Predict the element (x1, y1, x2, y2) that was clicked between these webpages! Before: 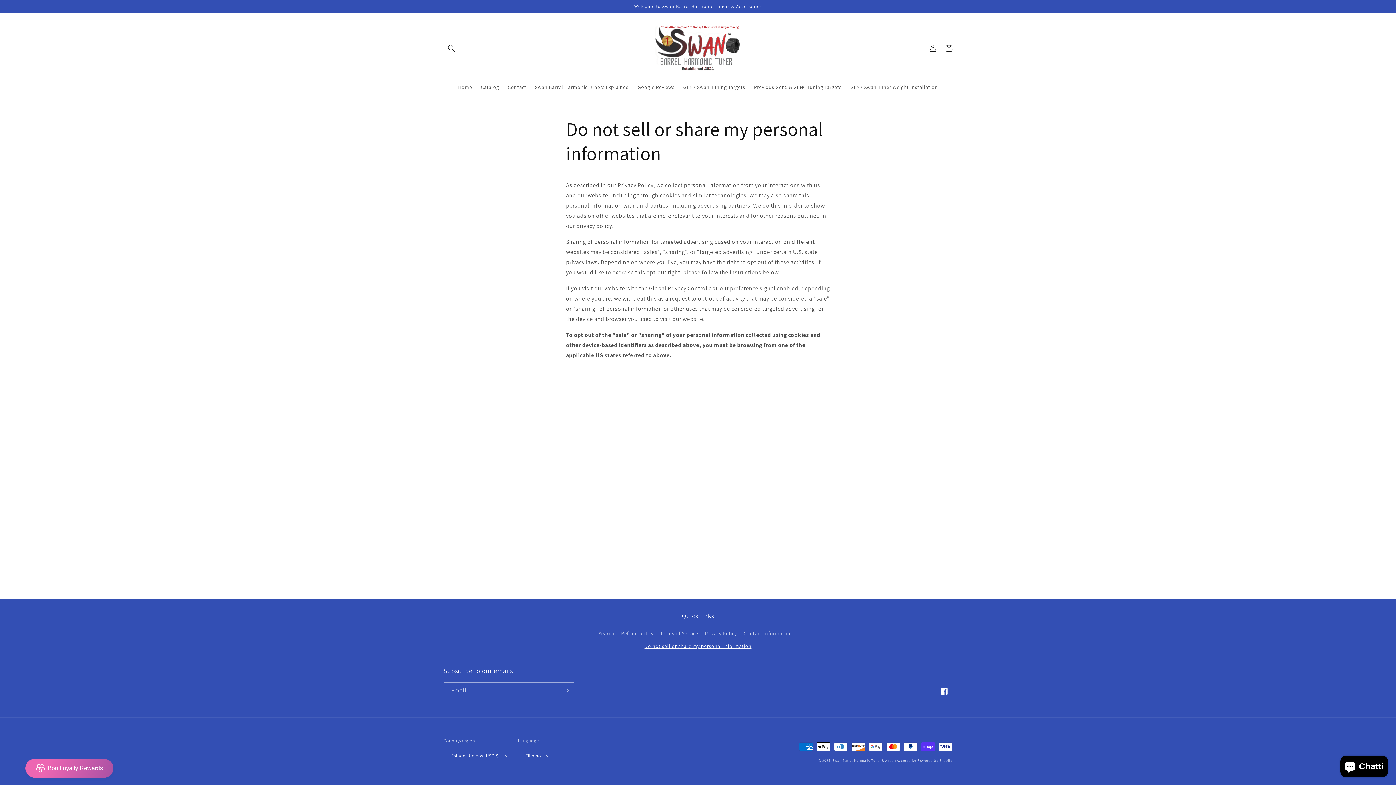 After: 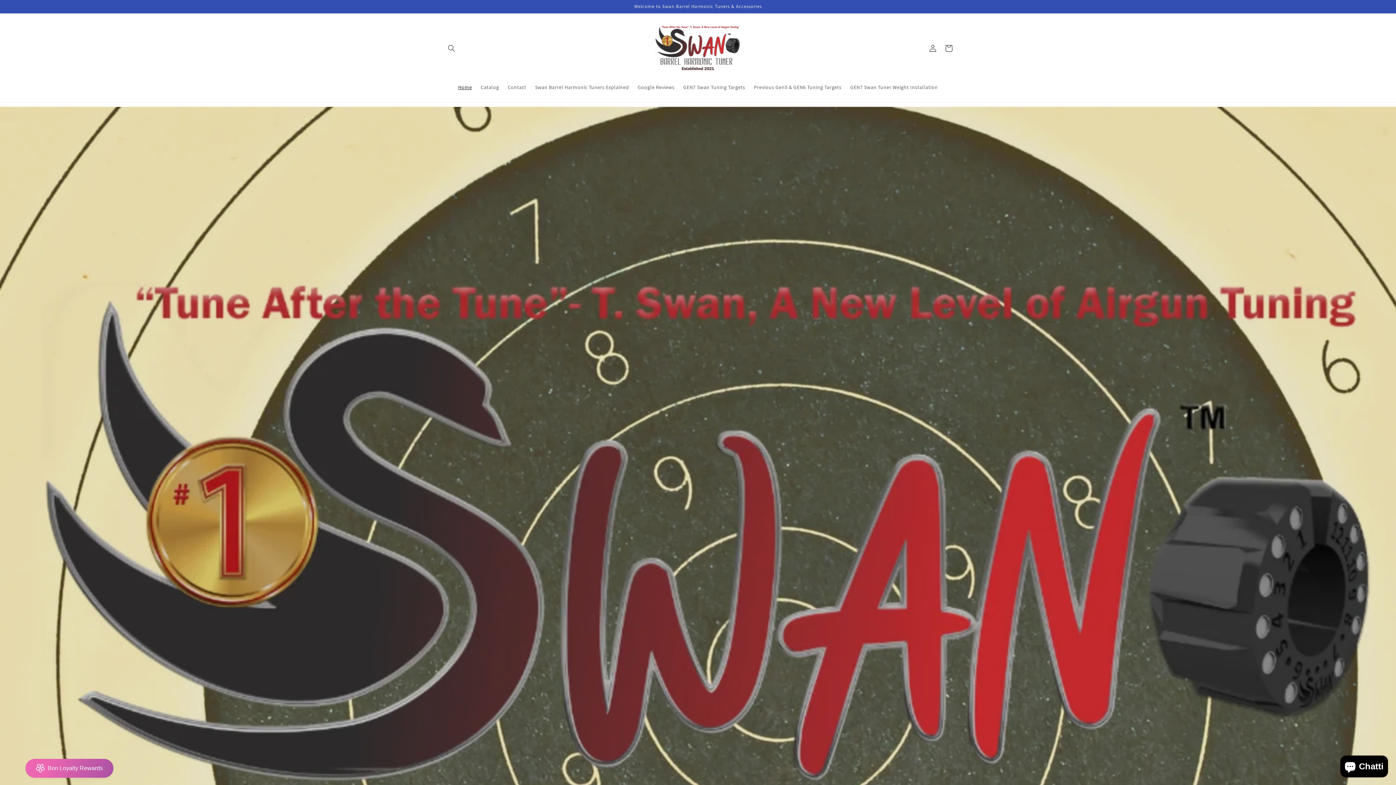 Action: bbox: (650, 20, 746, 75)